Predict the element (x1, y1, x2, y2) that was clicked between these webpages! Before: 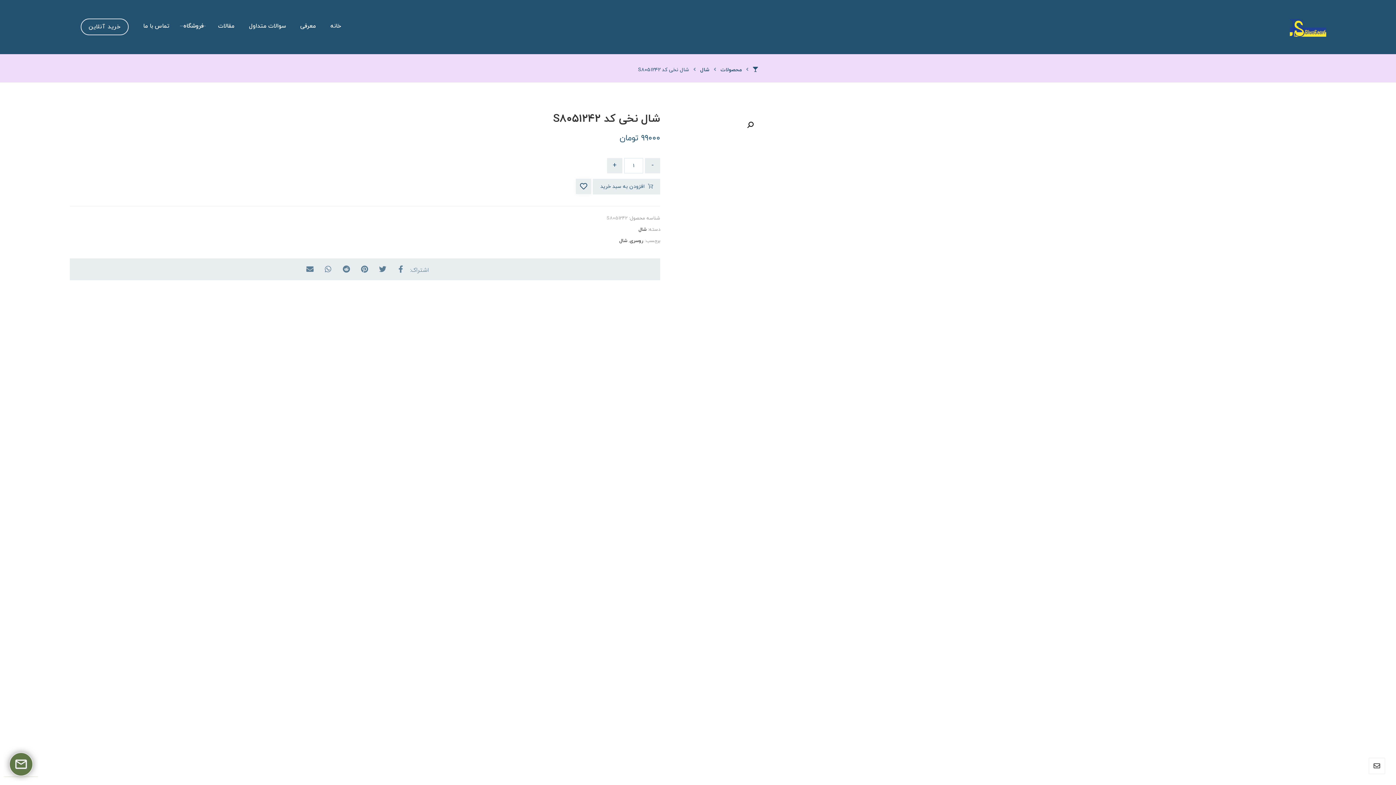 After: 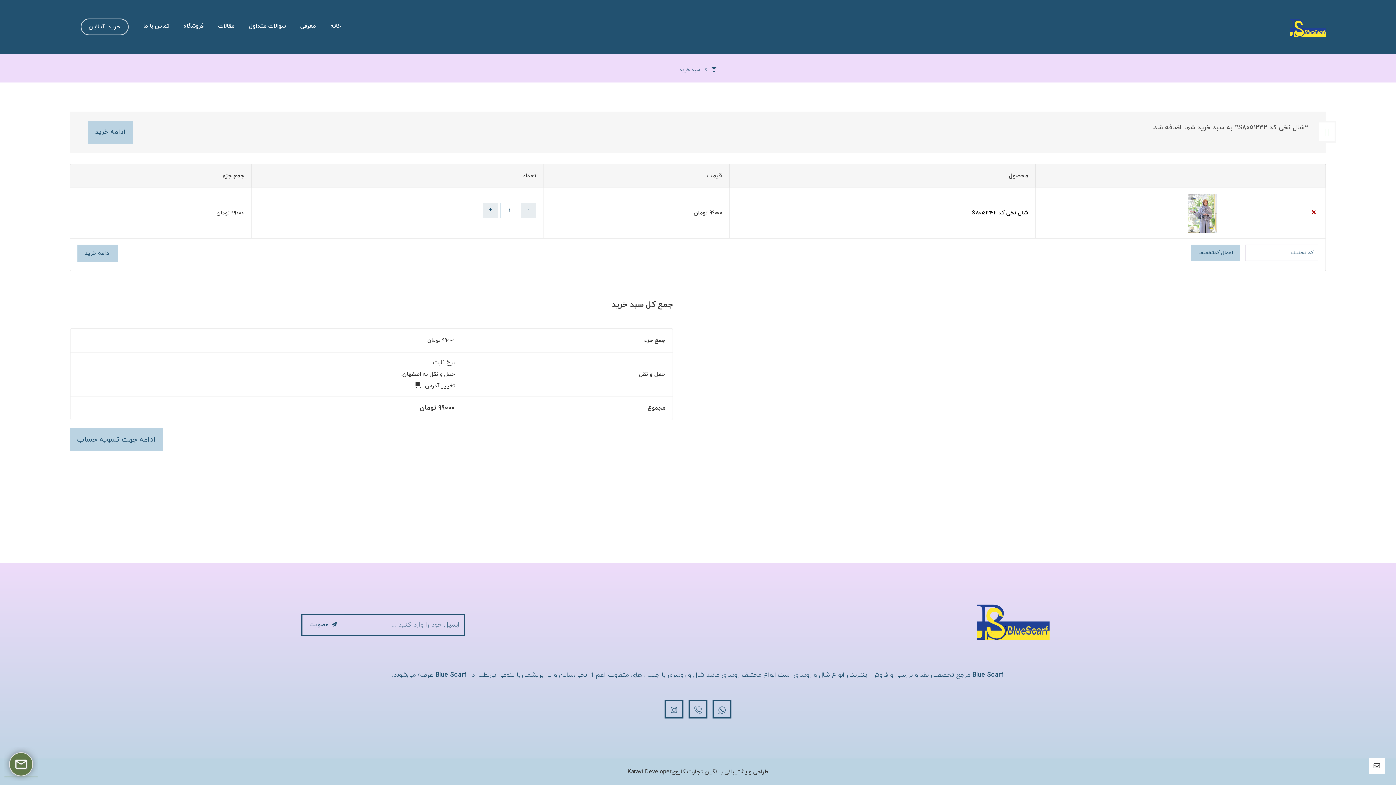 Action: label: افزودن به سبد خرید bbox: (593, 178, 660, 194)